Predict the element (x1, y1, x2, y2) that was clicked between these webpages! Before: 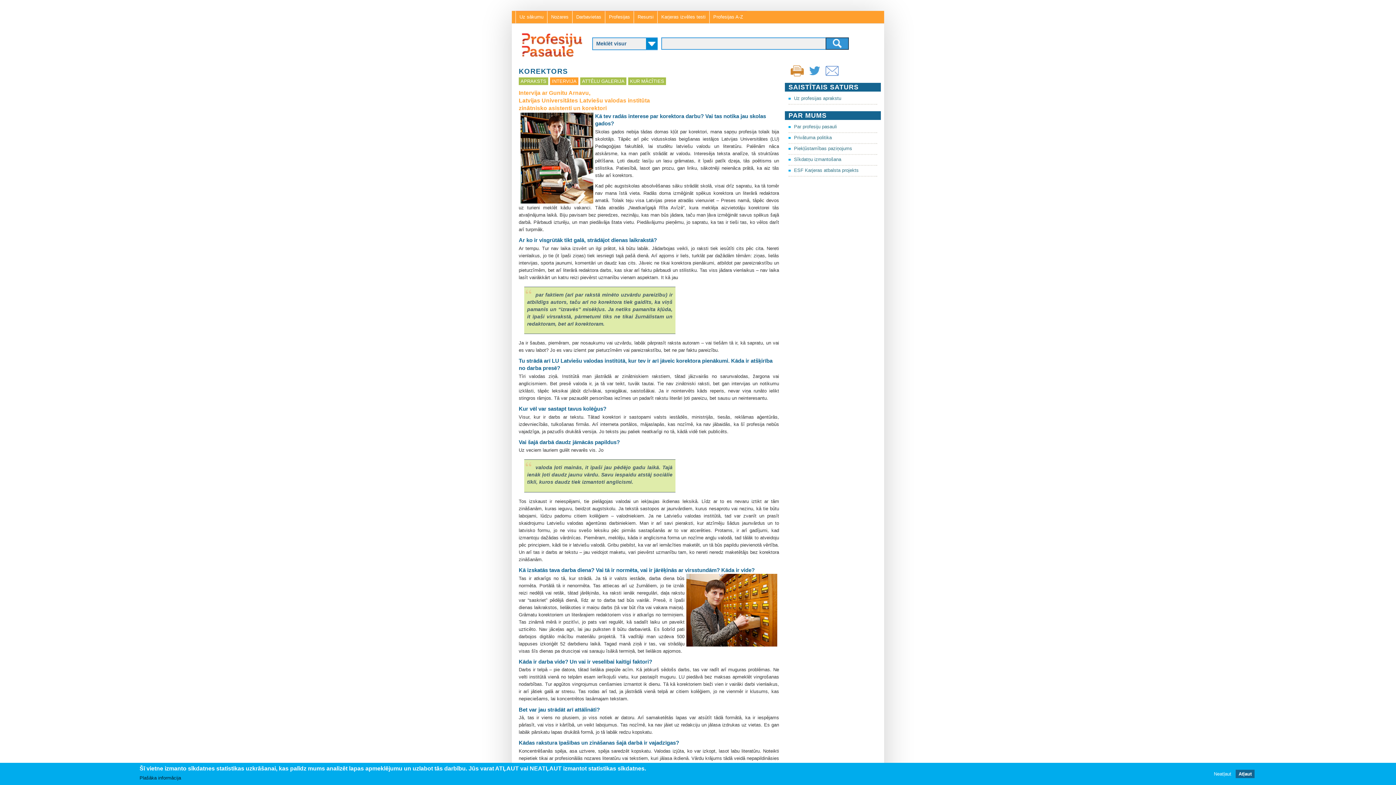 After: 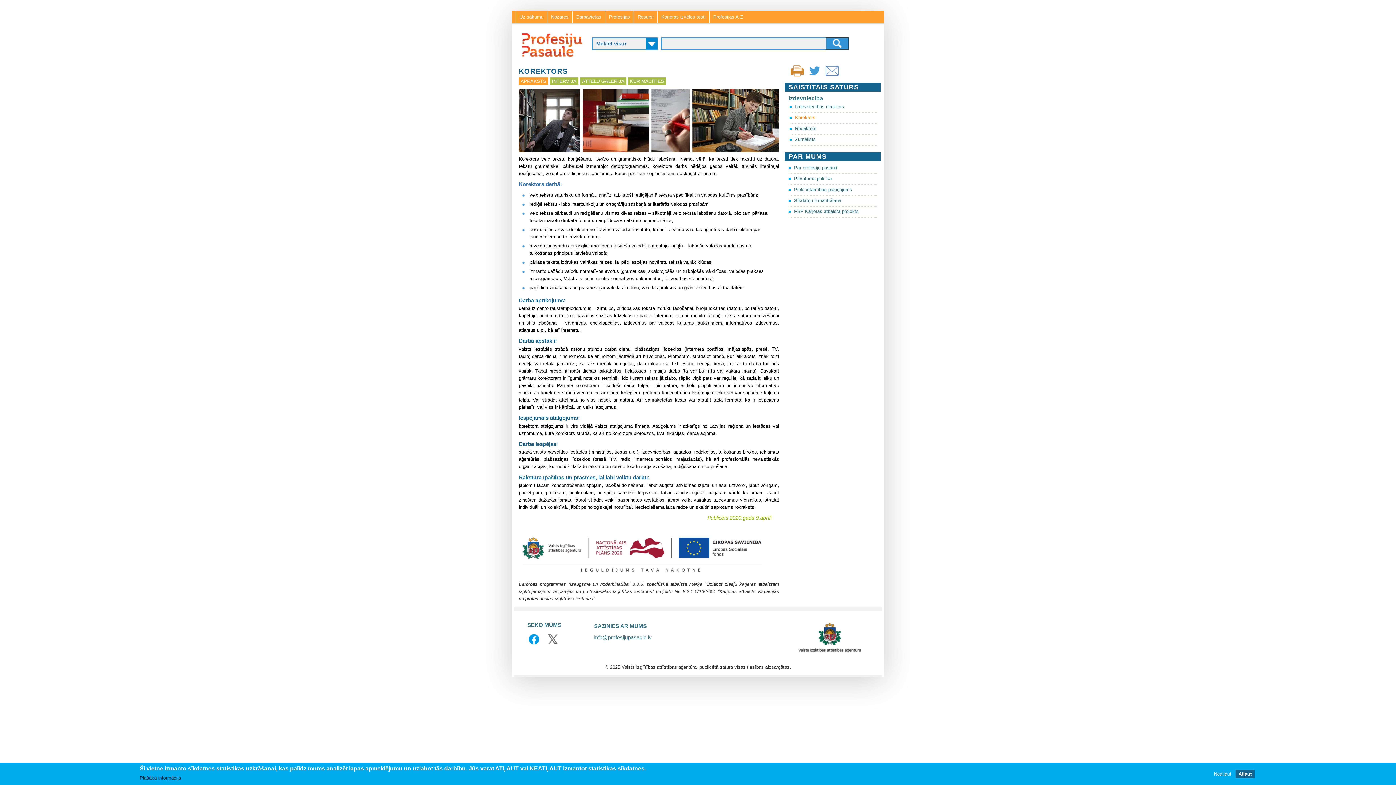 Action: bbox: (794, 95, 841, 101) label: Uz profesijas aprakstu